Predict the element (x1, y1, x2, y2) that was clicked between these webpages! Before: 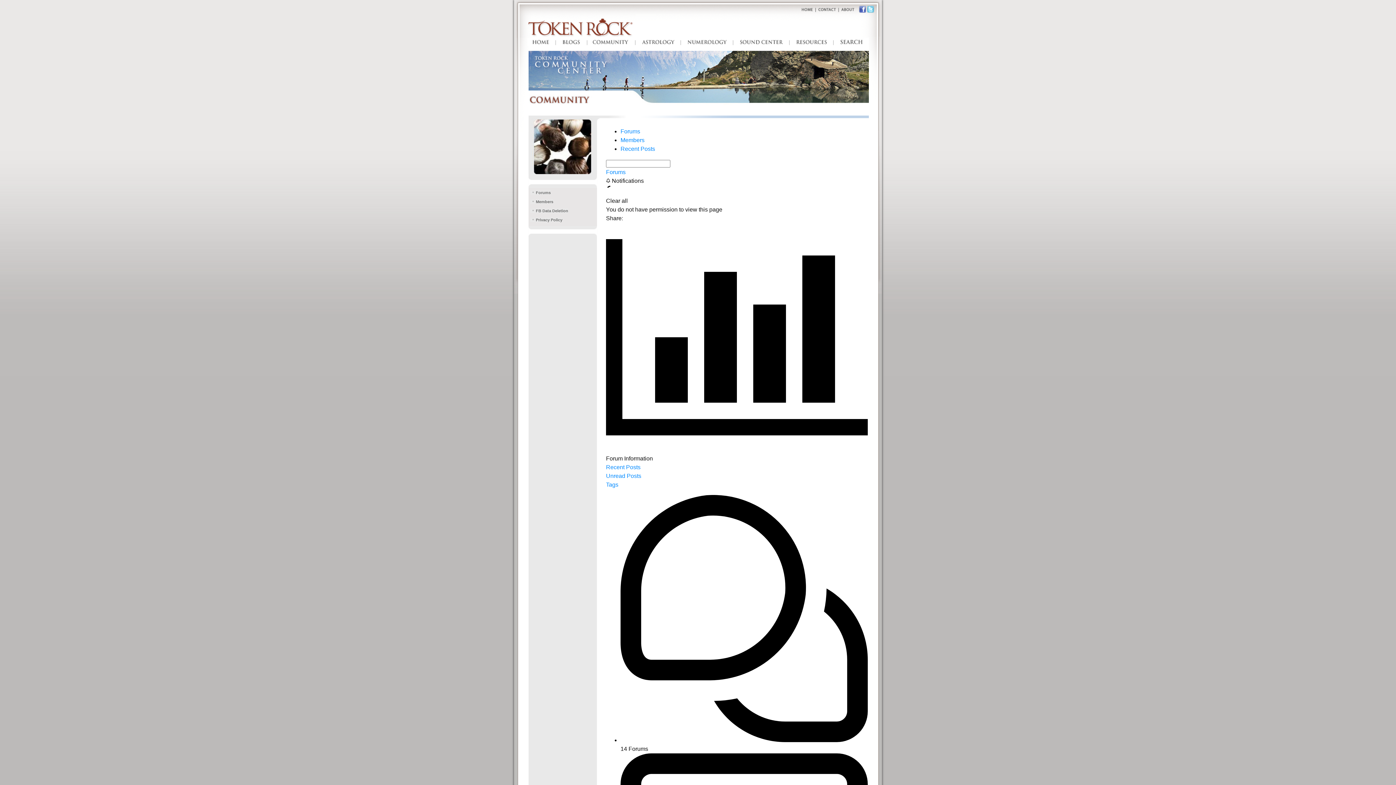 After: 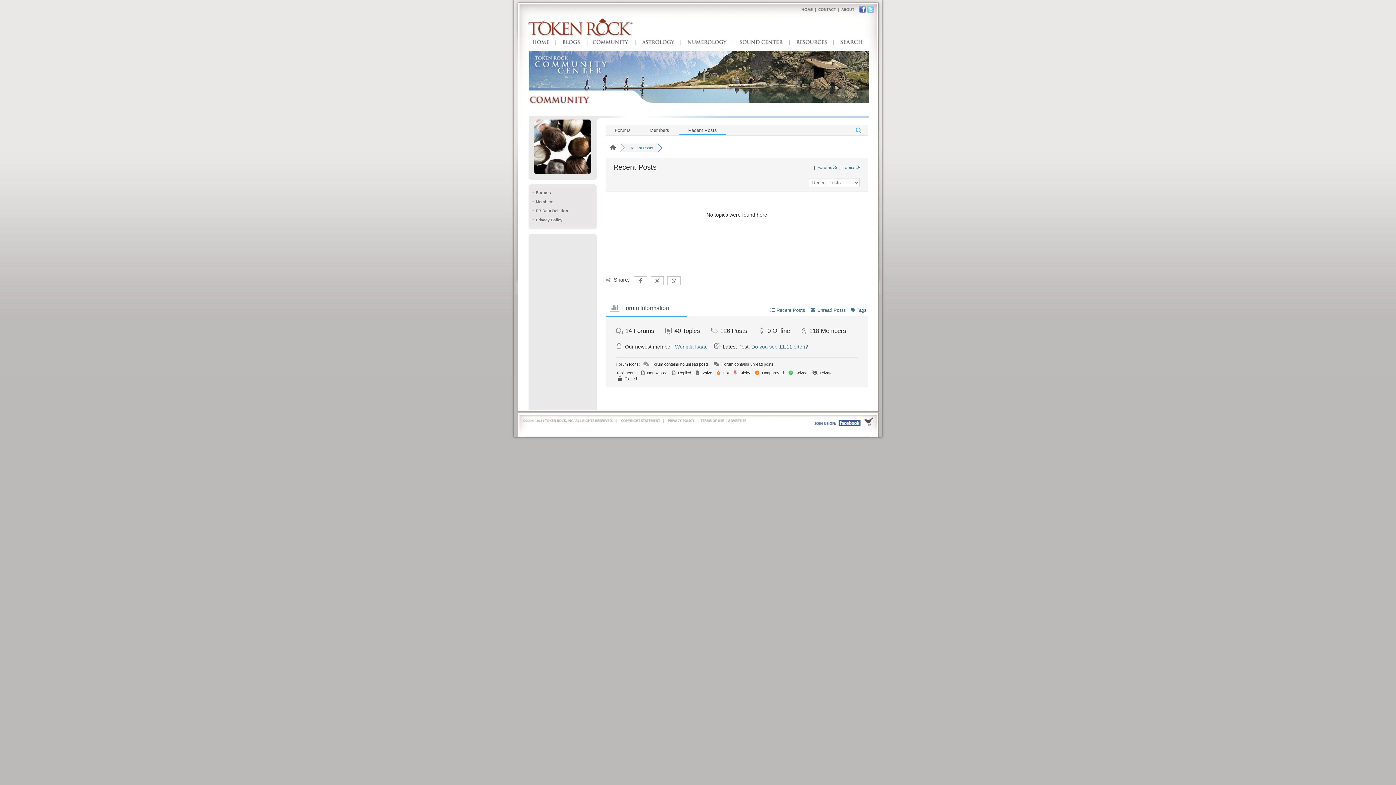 Action: bbox: (620, 145, 655, 152) label: Recent Posts